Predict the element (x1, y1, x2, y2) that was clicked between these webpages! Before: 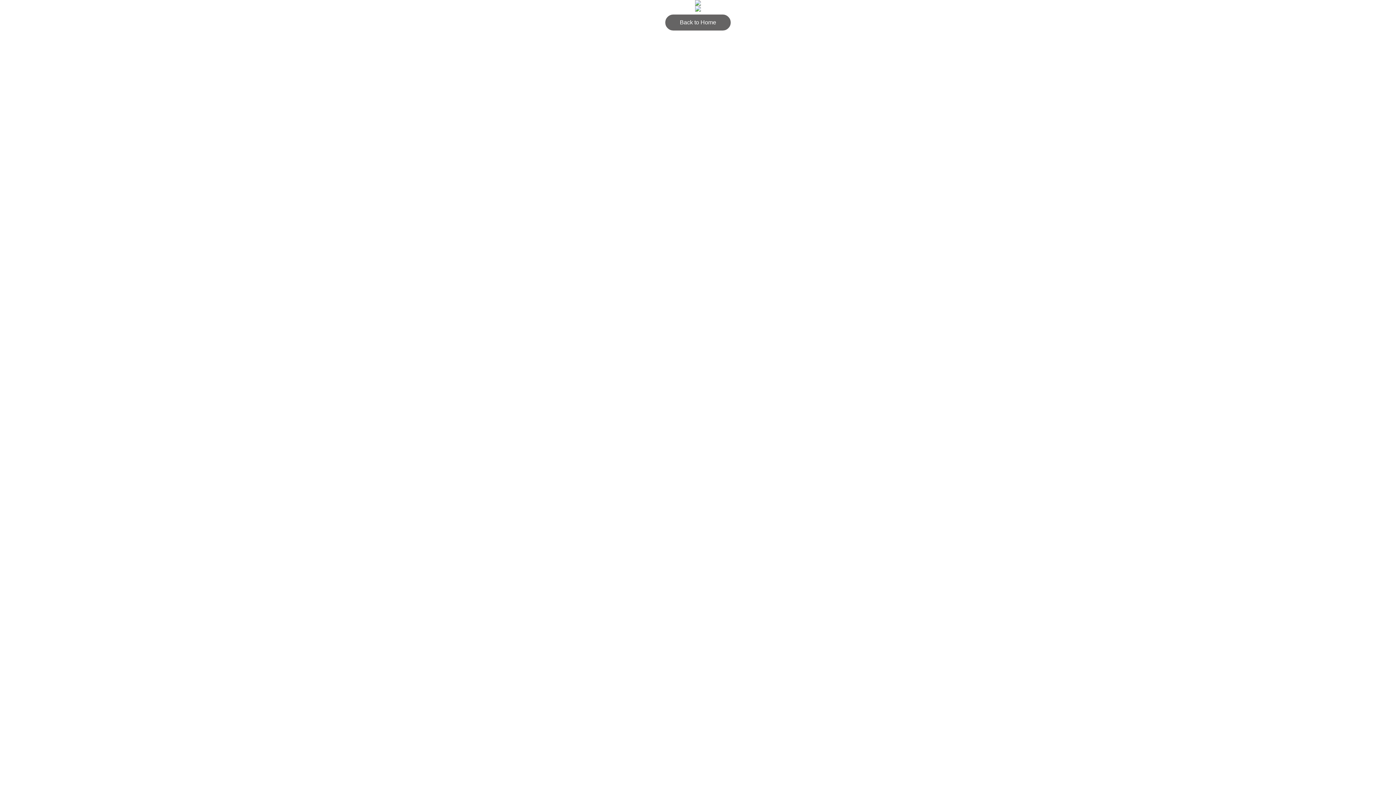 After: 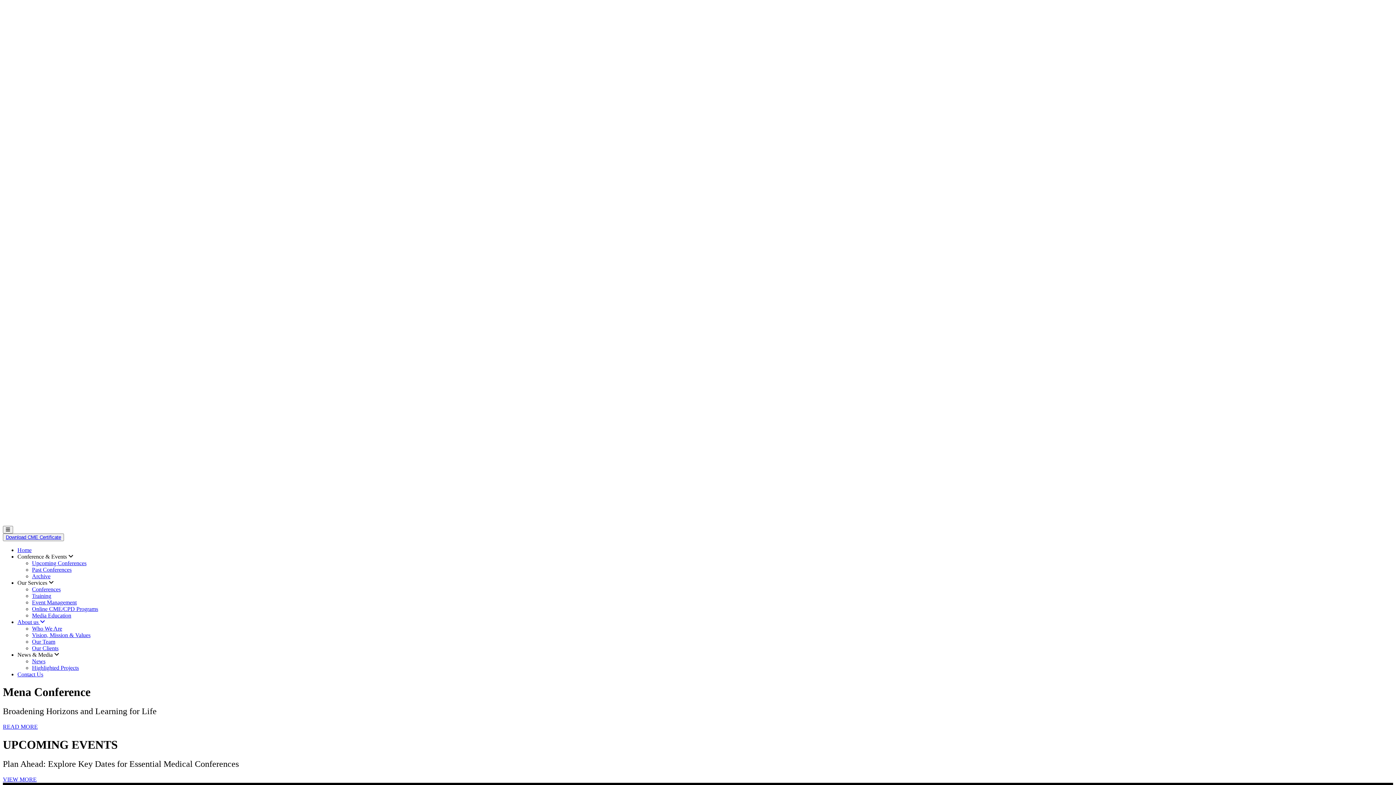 Action: bbox: (665, 14, 730, 30) label: Back to Home